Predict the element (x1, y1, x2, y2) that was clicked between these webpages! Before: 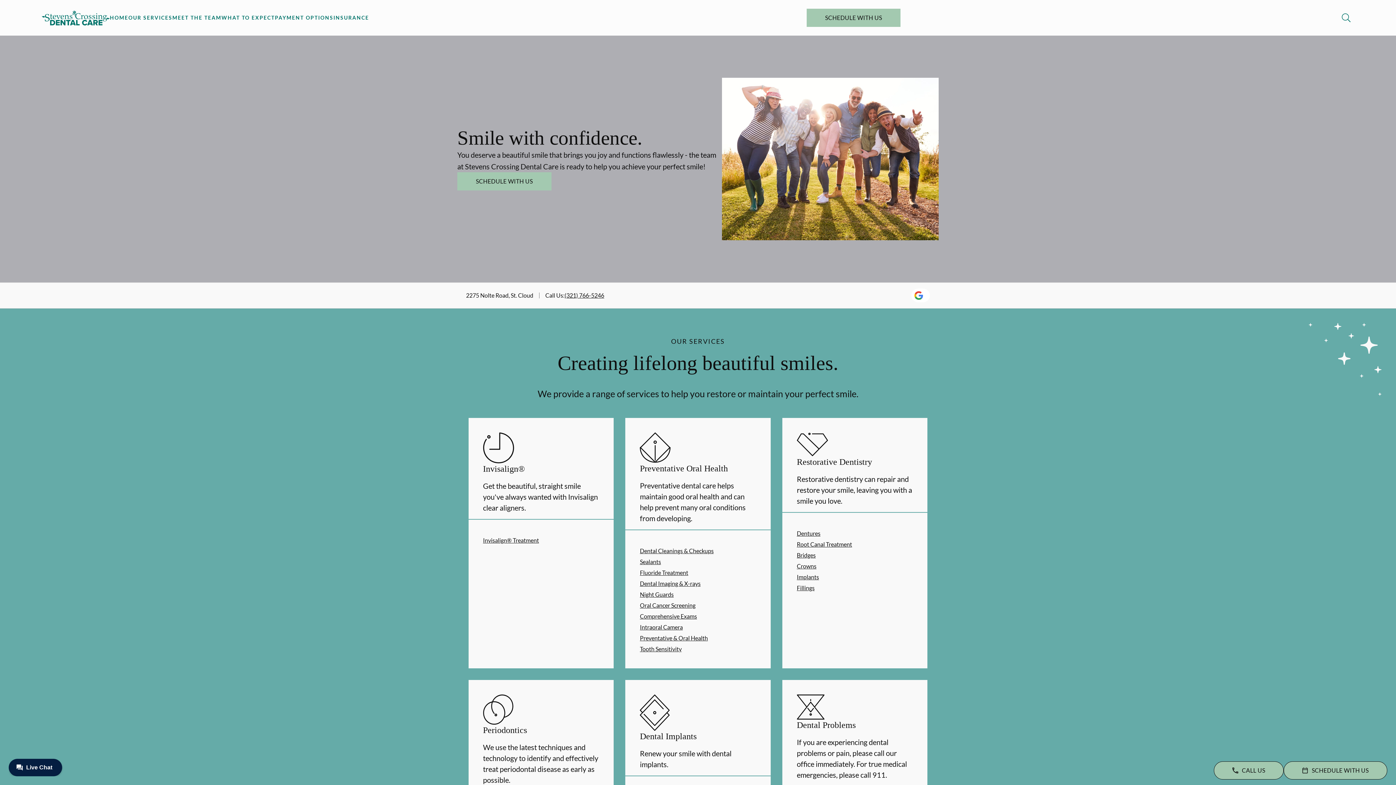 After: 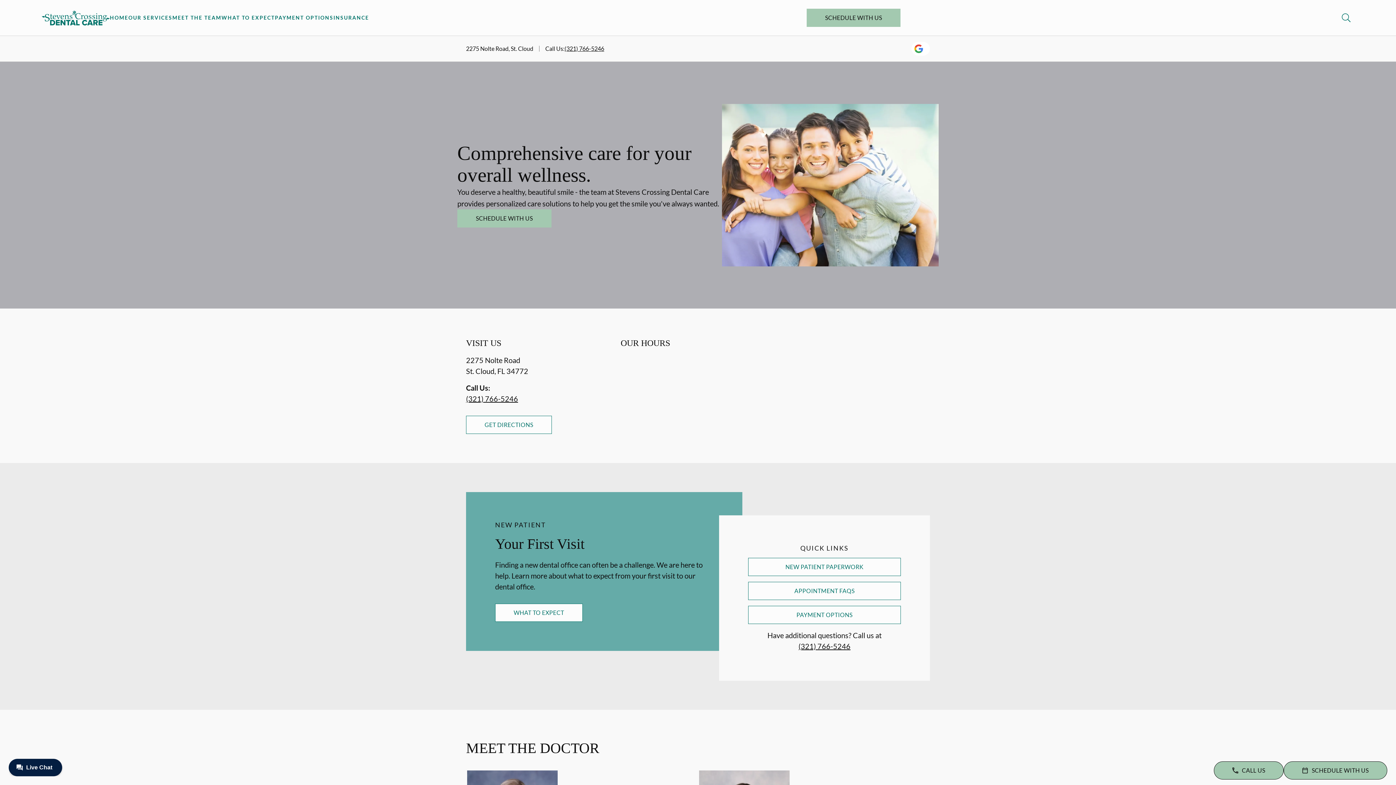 Action: bbox: (41, 10, 109, 25) label: Go to Home Page